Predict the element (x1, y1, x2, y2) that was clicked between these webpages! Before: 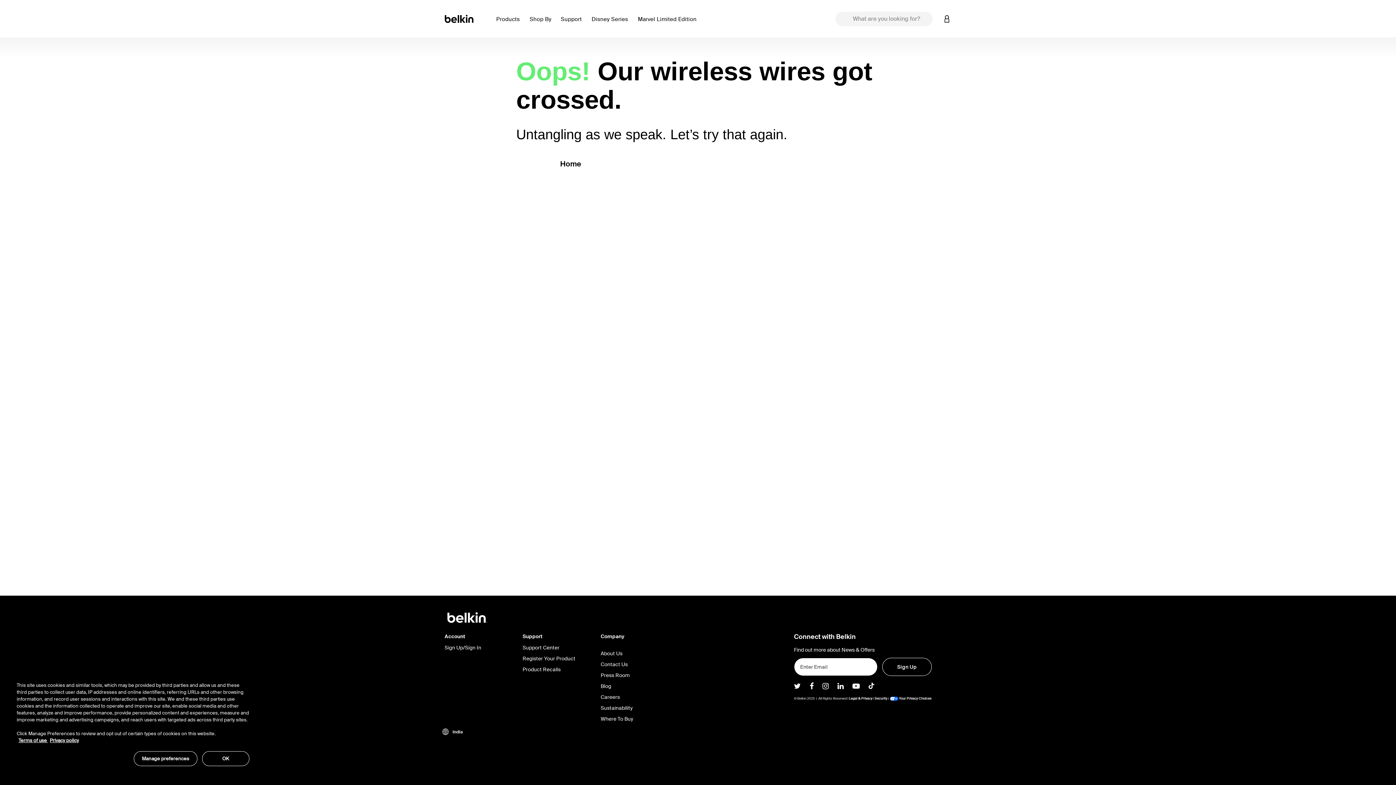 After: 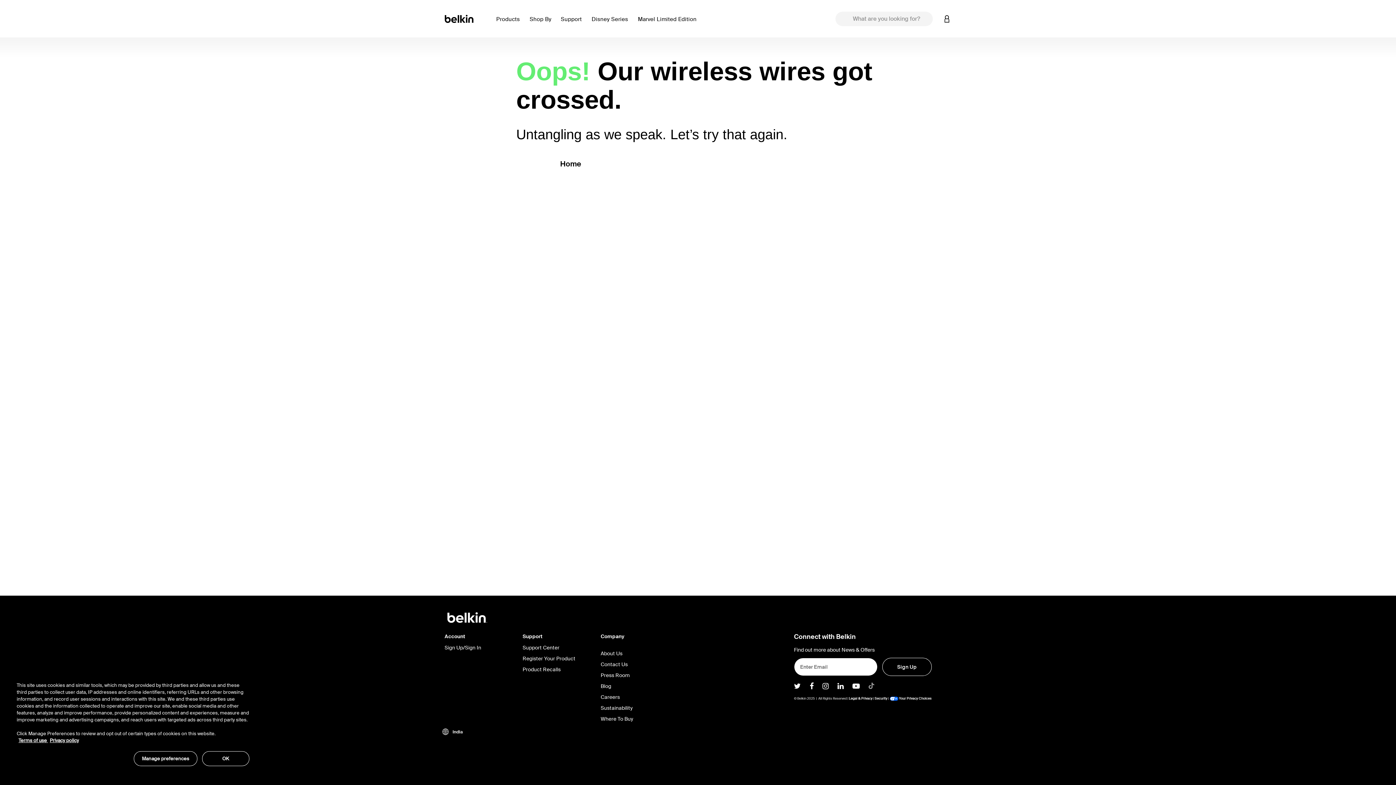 Action: label: Belkin TikTok bbox: (868, 678, 874, 692)